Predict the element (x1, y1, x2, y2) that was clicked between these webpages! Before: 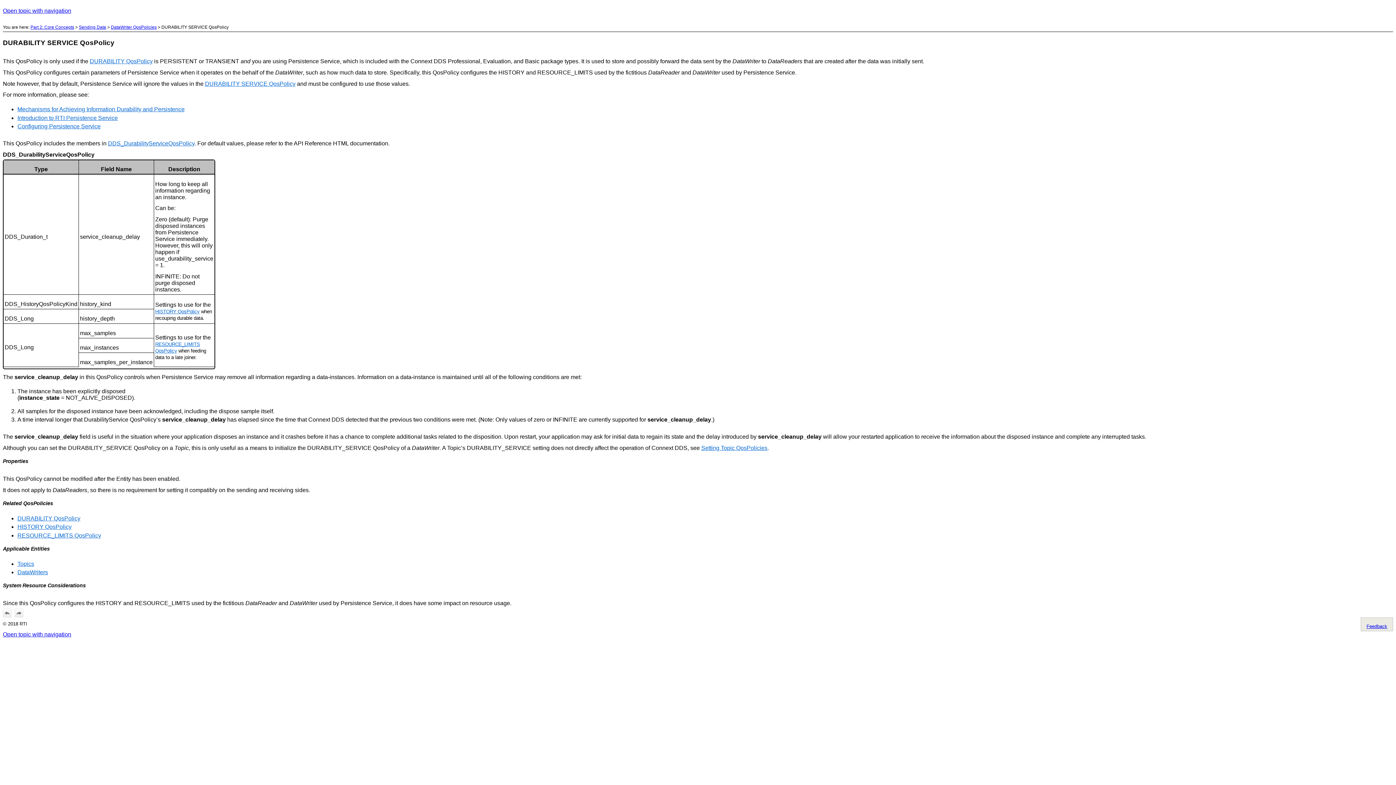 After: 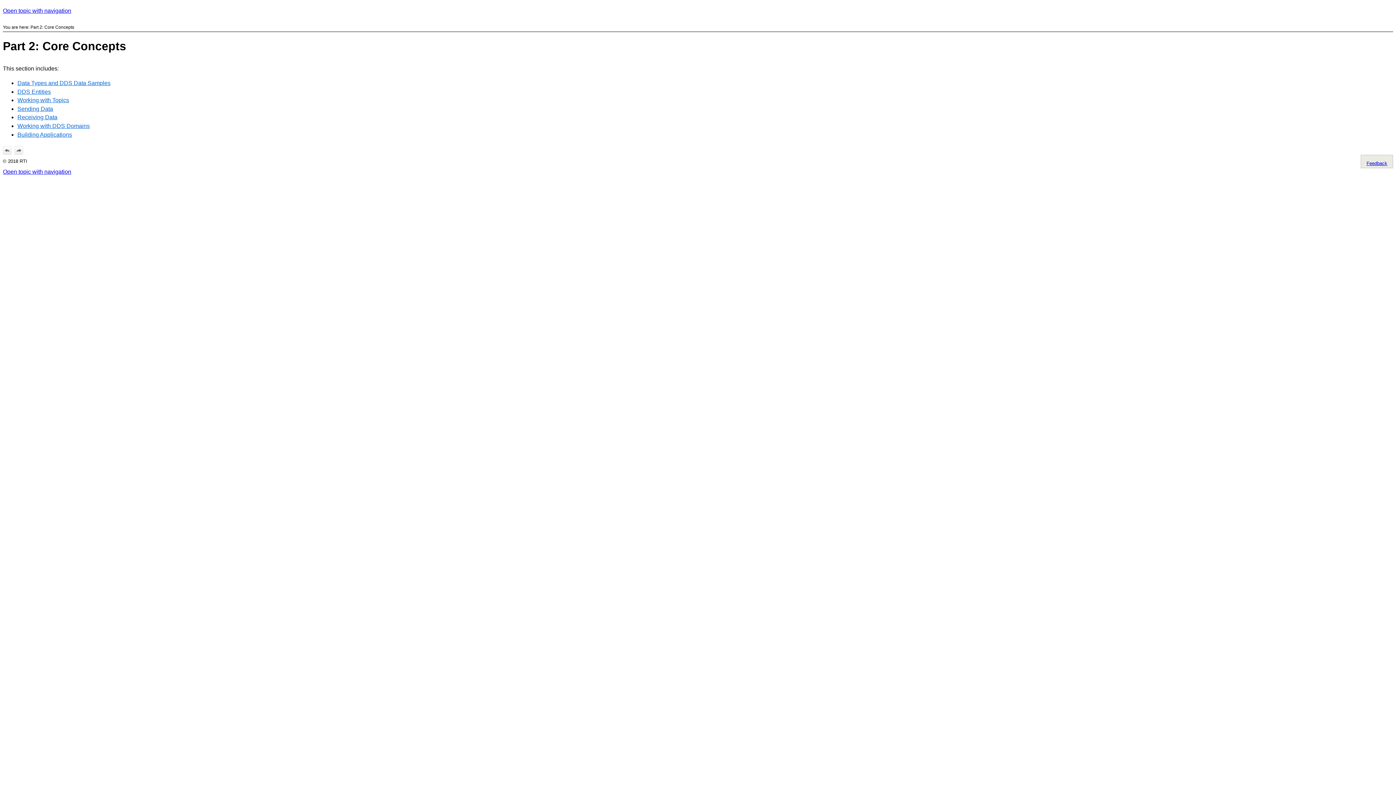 Action: label: Part 2: Core Concepts bbox: (30, 24, 74, 29)